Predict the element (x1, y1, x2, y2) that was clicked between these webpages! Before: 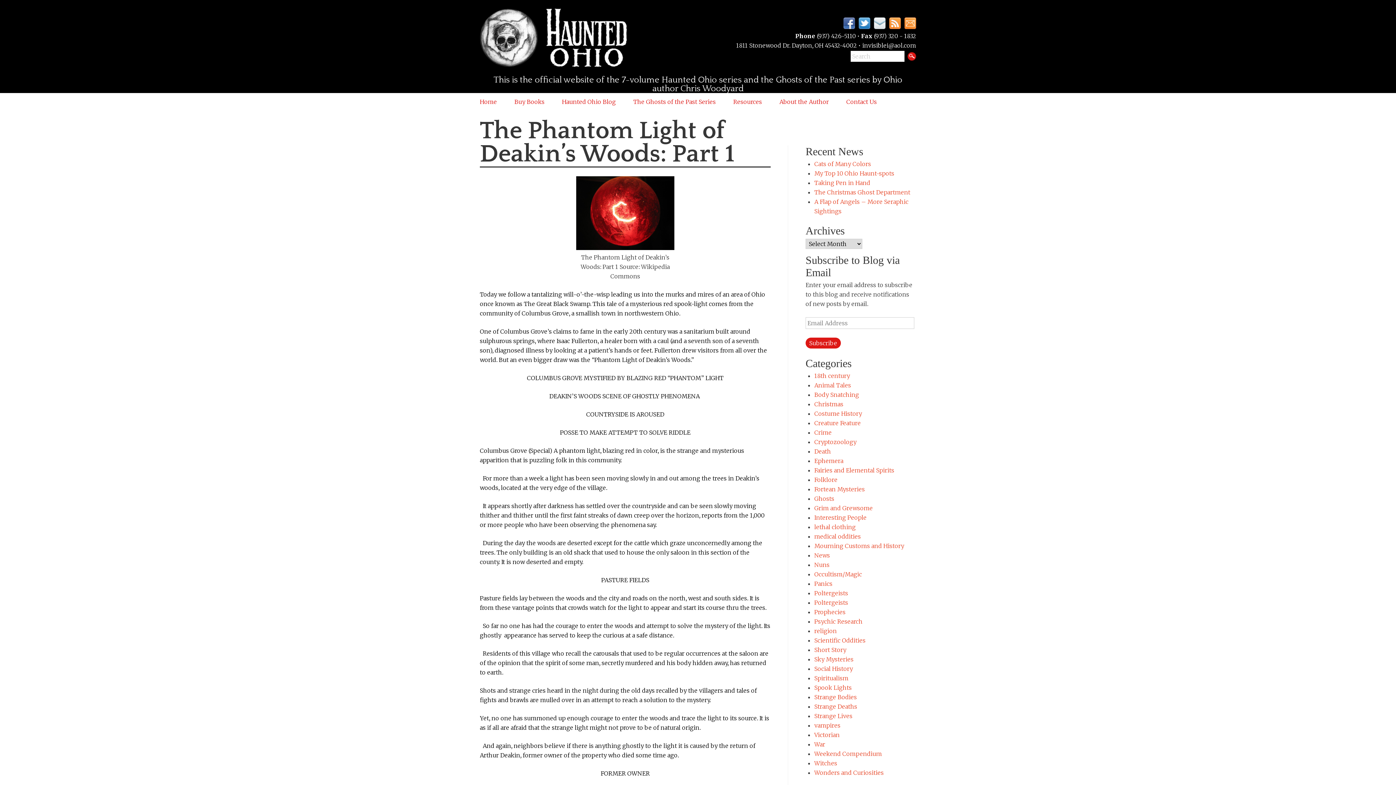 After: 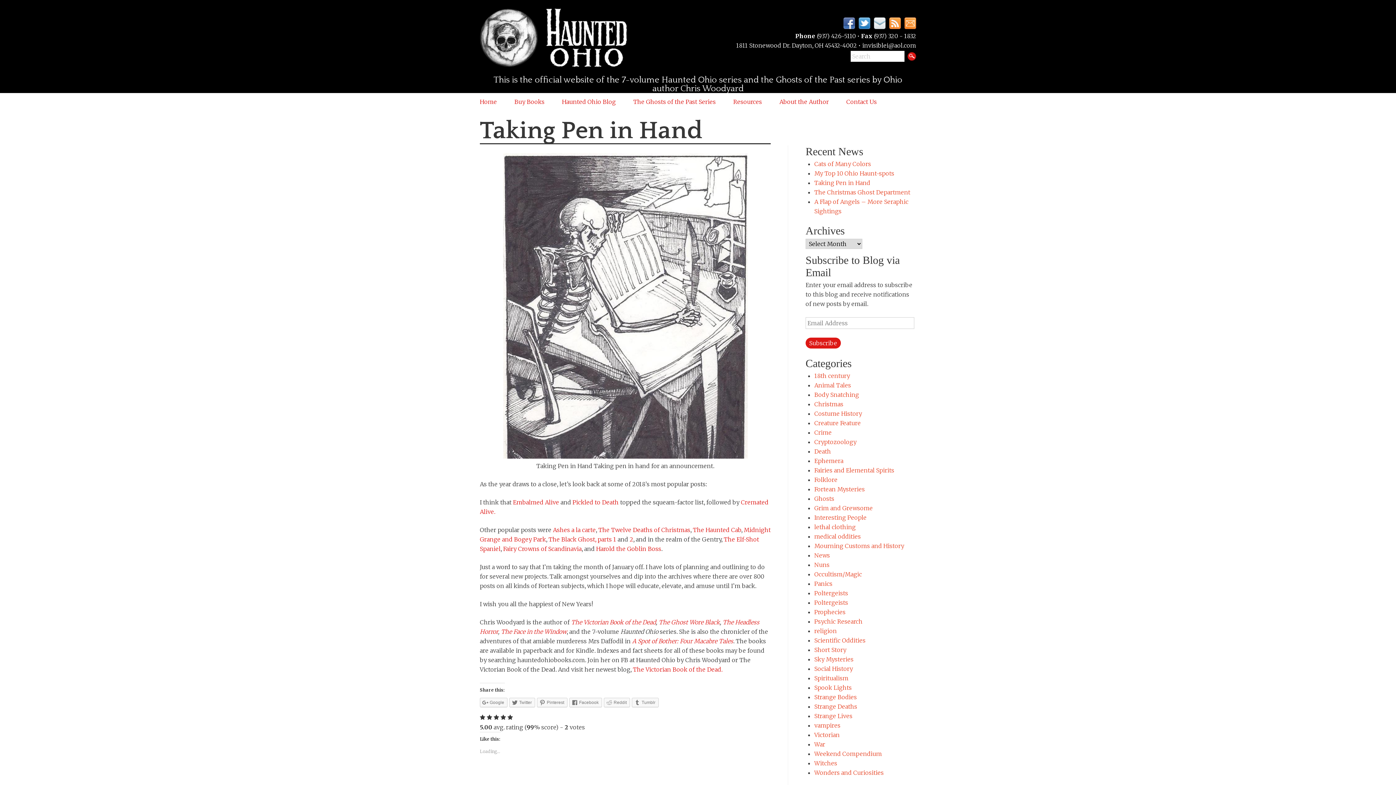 Action: bbox: (814, 179, 870, 186) label: Taking Pen in Hand